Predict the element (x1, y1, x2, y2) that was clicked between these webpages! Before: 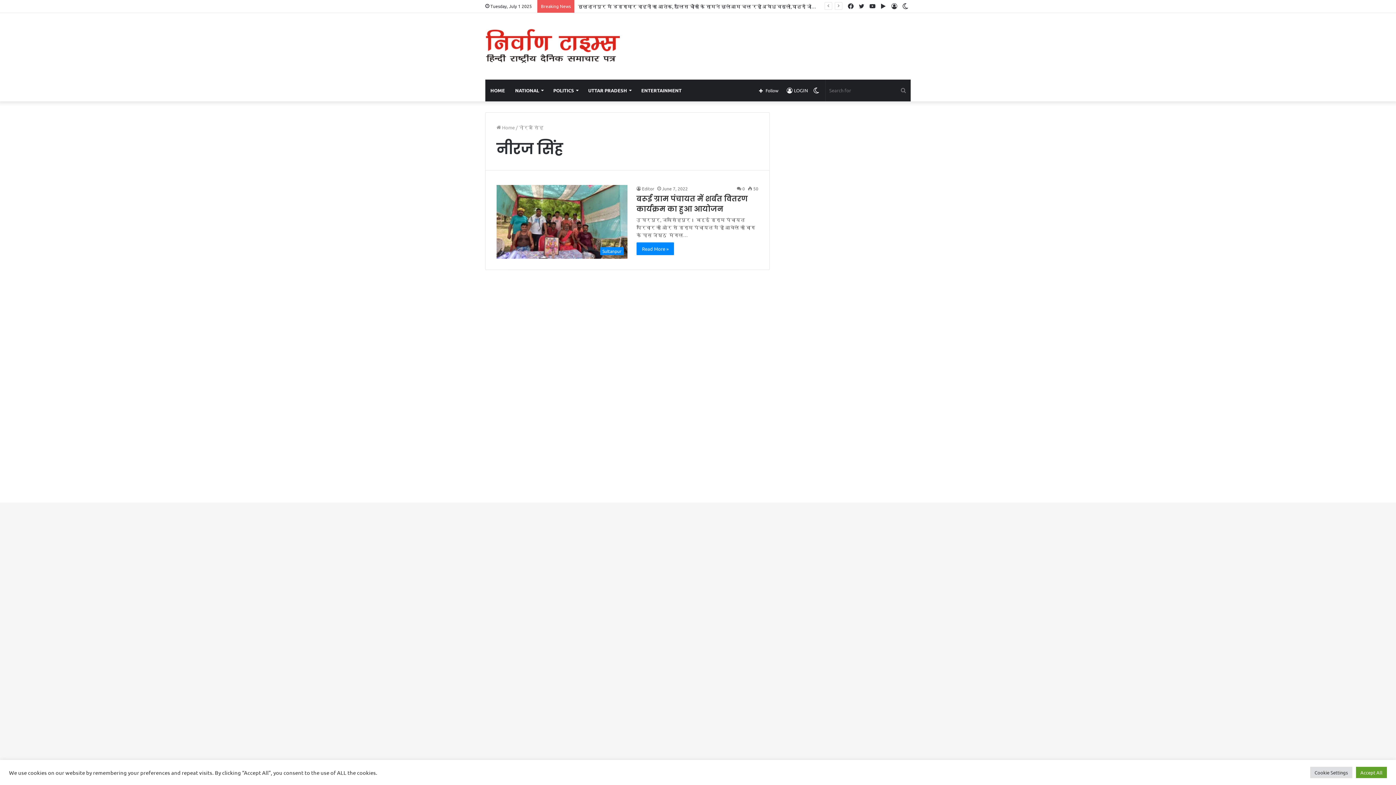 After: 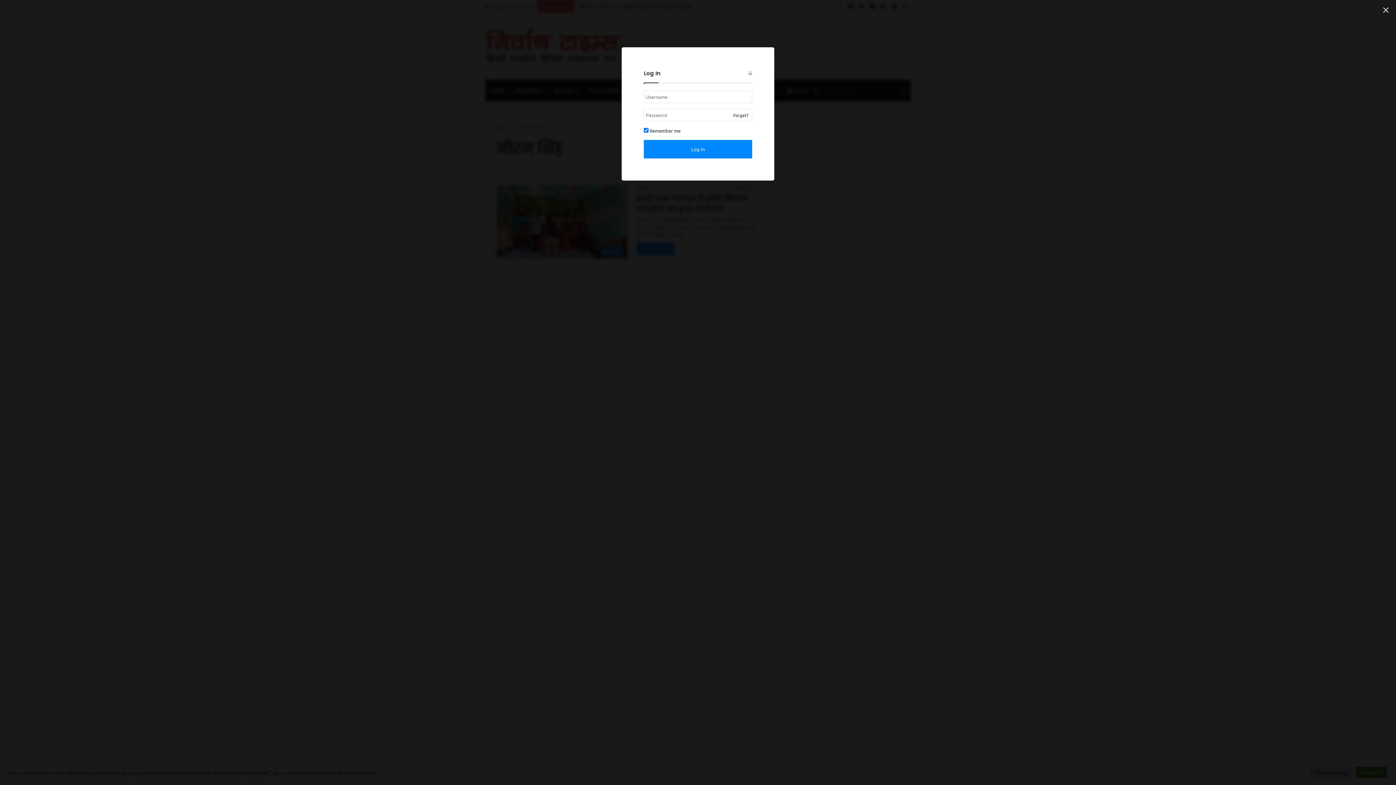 Action: label: Log In bbox: (889, 0, 900, 12)